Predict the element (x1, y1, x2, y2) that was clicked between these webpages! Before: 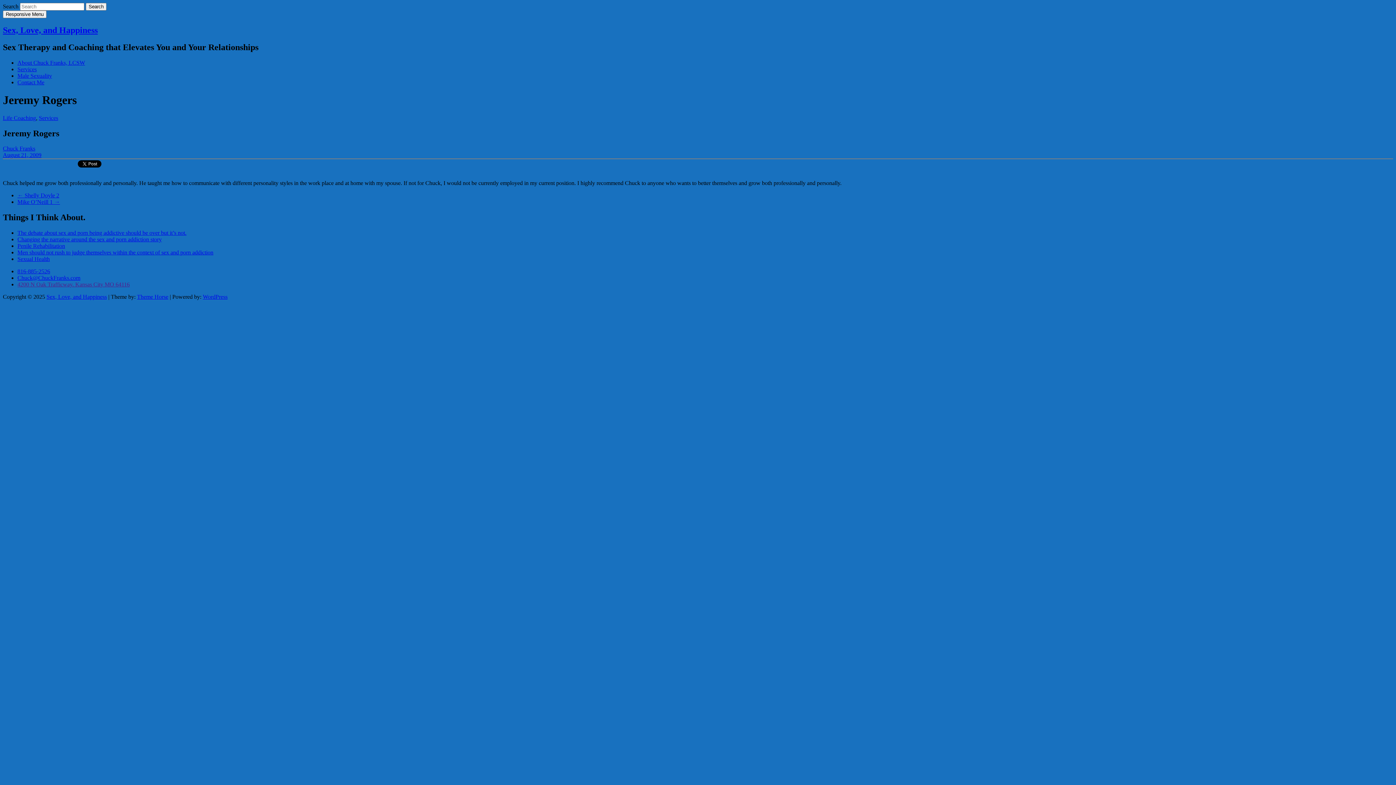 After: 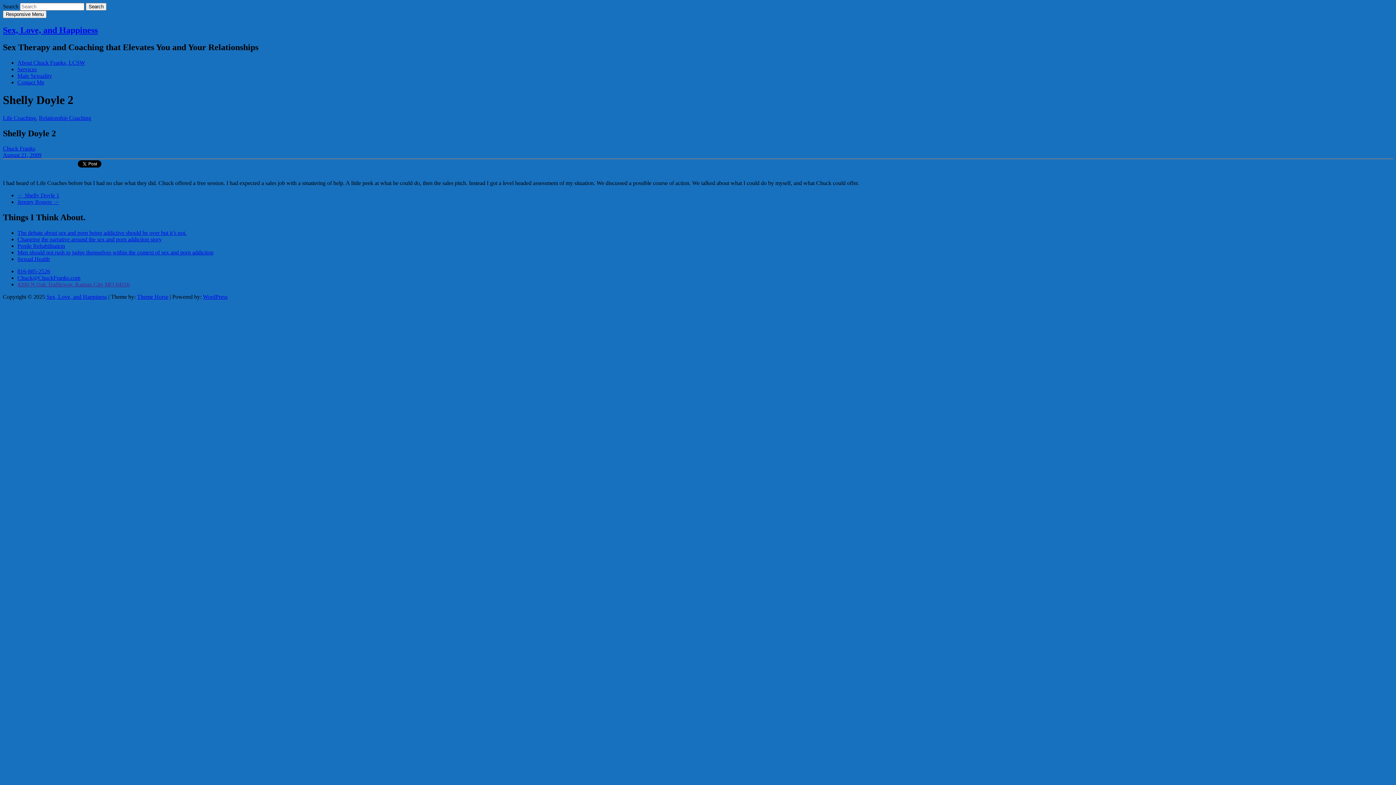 Action: label: ← Shelly Doyle 2 bbox: (17, 192, 59, 198)